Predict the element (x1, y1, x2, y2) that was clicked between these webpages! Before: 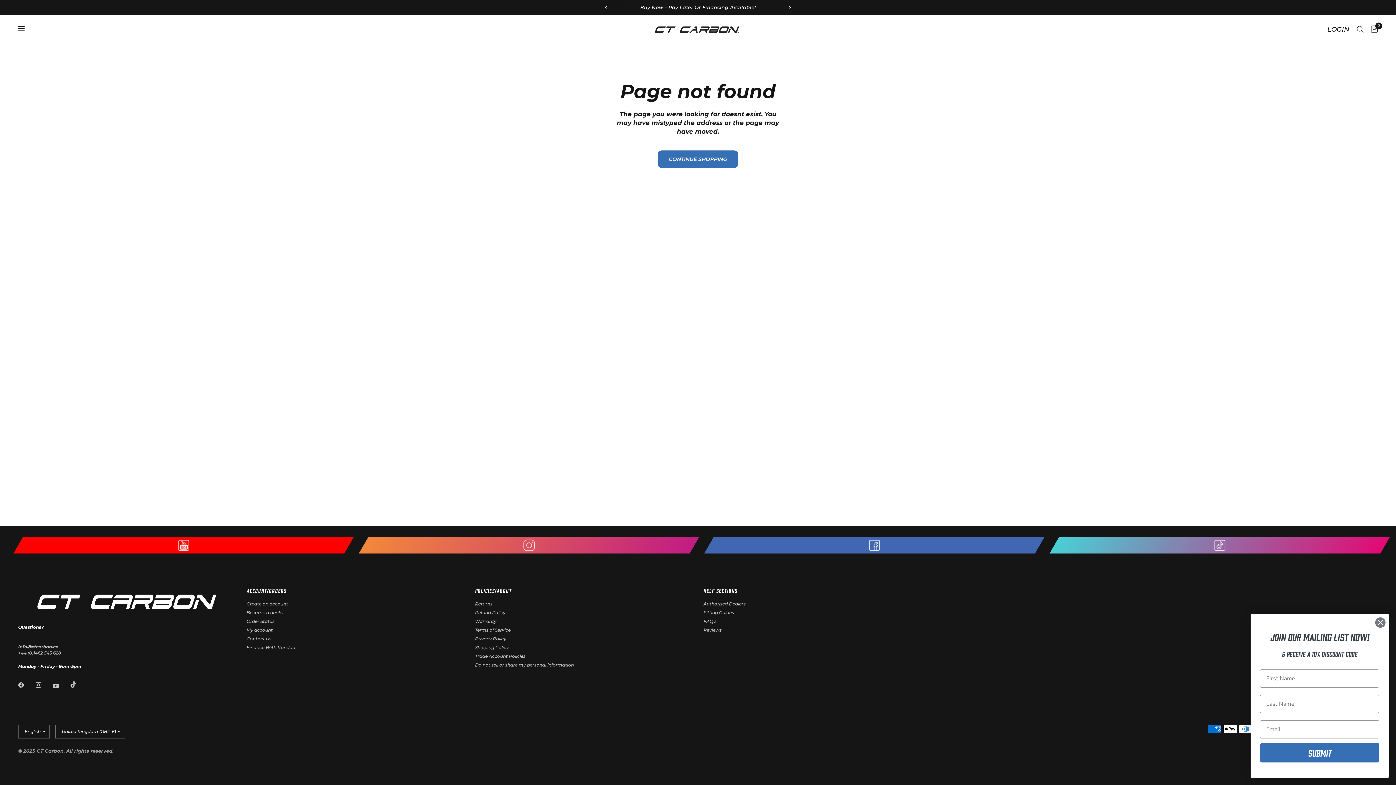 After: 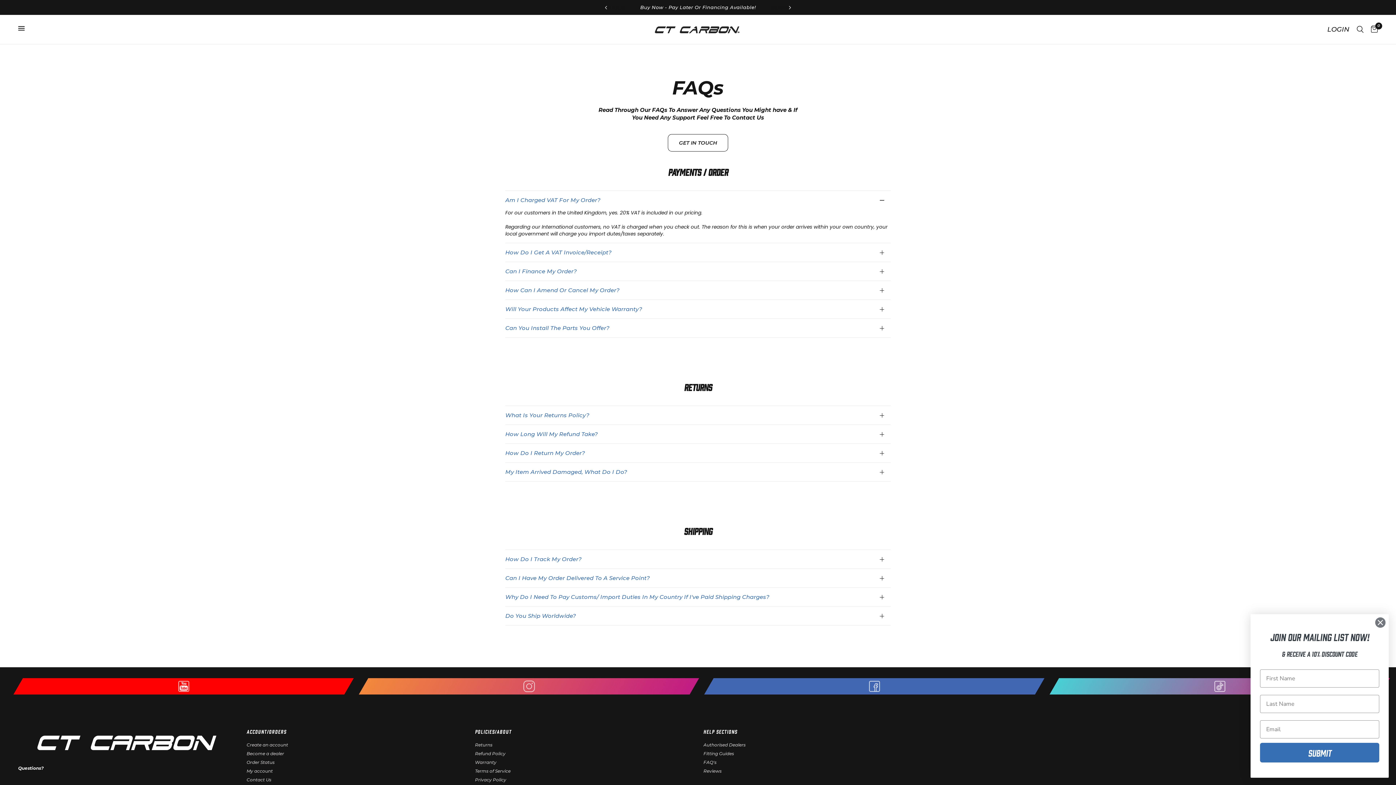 Action: label: FAQ's bbox: (703, 618, 716, 624)